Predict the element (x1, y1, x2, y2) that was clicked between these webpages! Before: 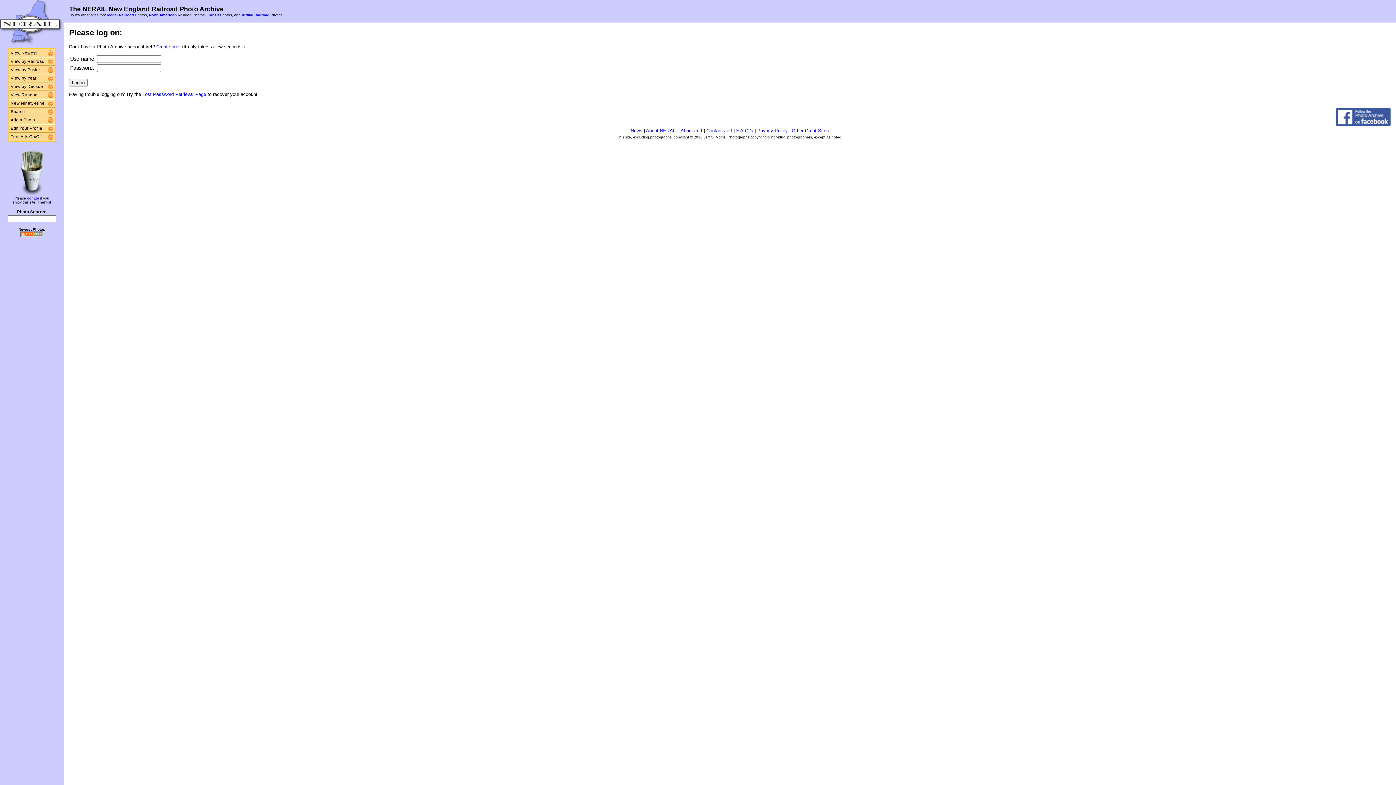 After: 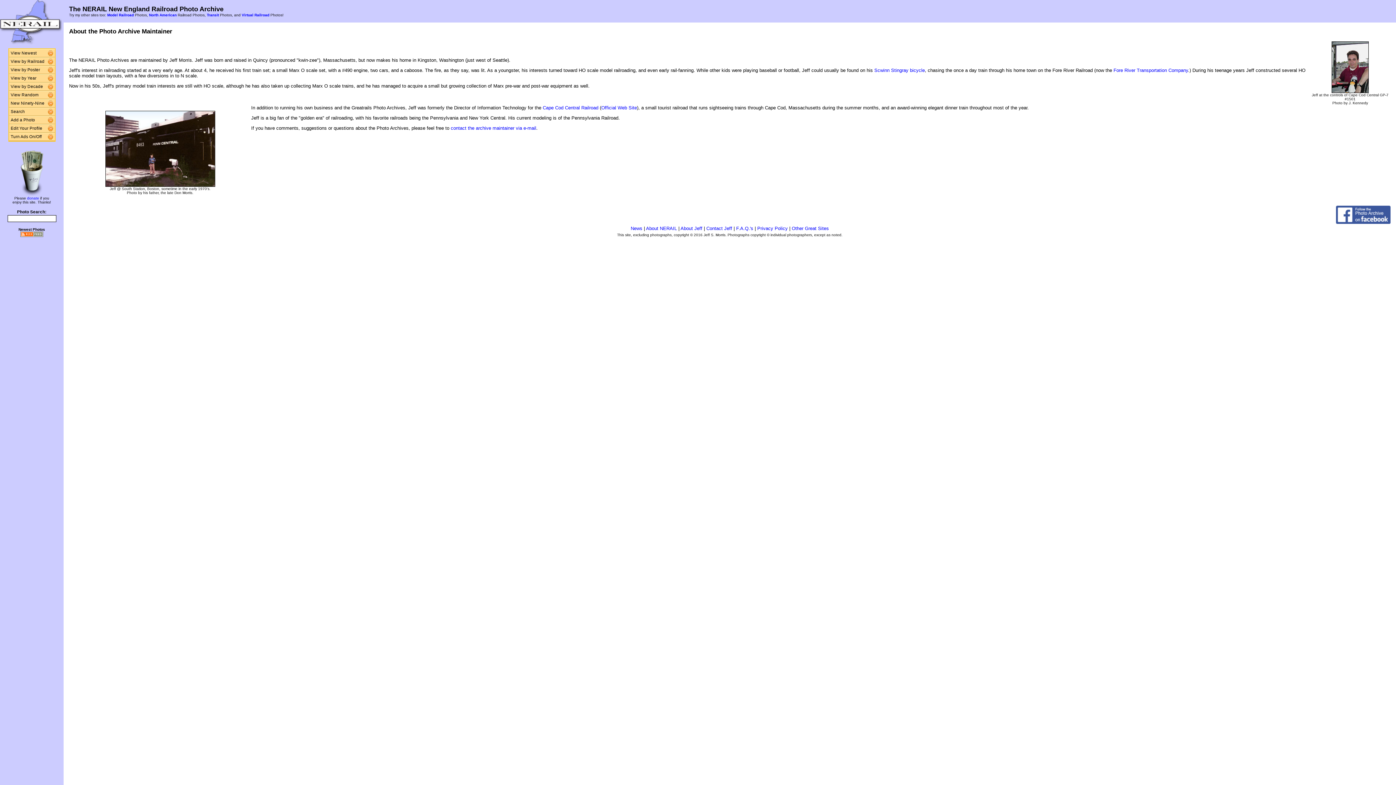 Action: bbox: (680, 128, 702, 133) label: About Jeff